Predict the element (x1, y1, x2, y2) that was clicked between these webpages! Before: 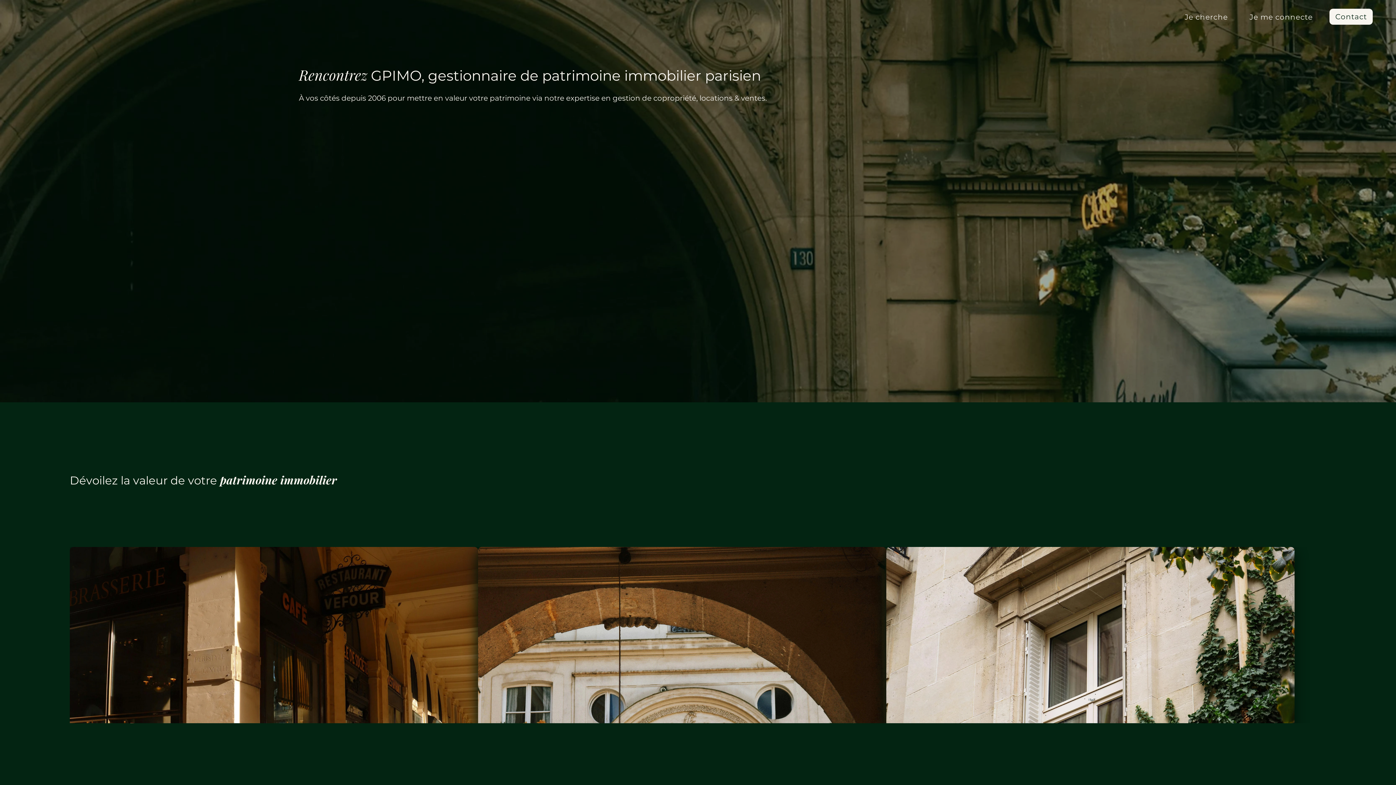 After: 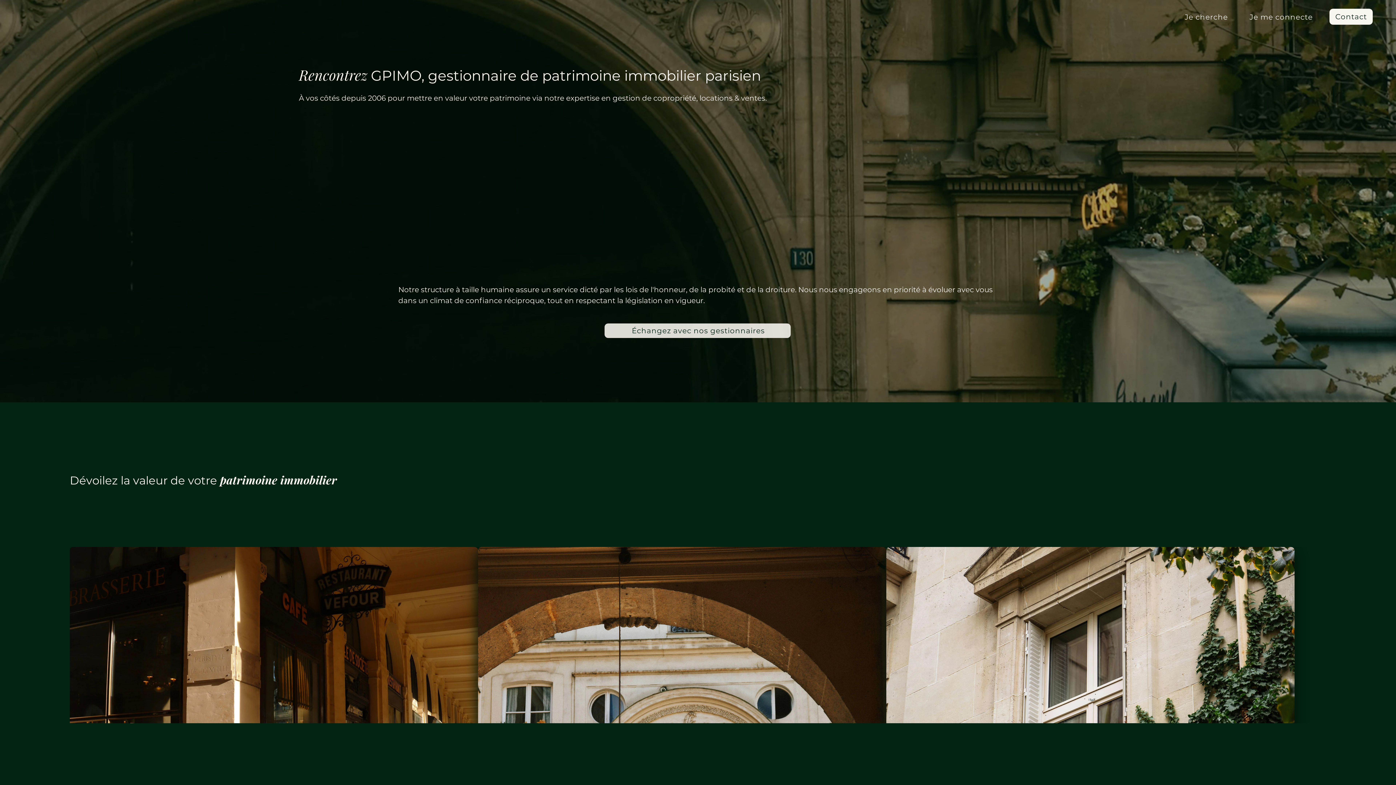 Action: label: CONTACT bbox: (1329, 8, 1373, 24)